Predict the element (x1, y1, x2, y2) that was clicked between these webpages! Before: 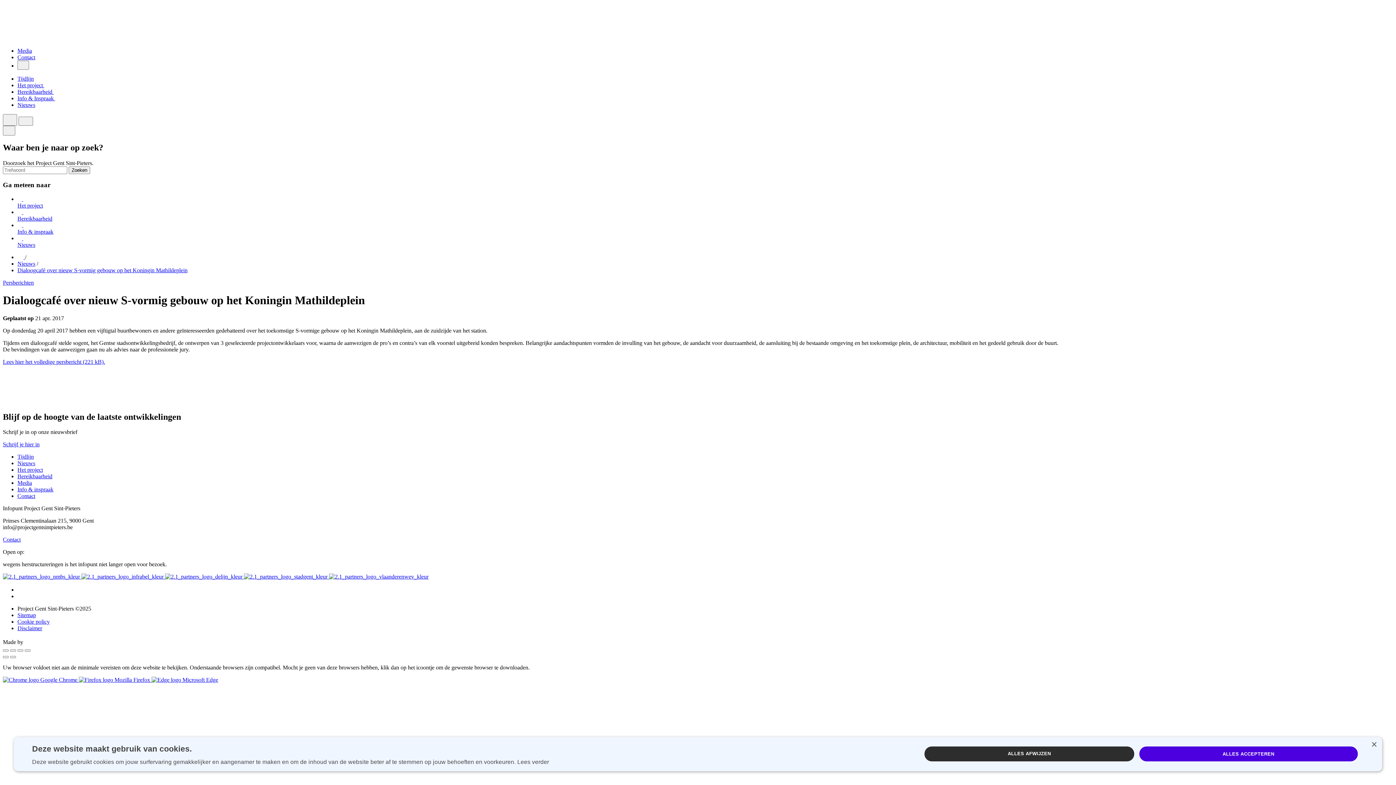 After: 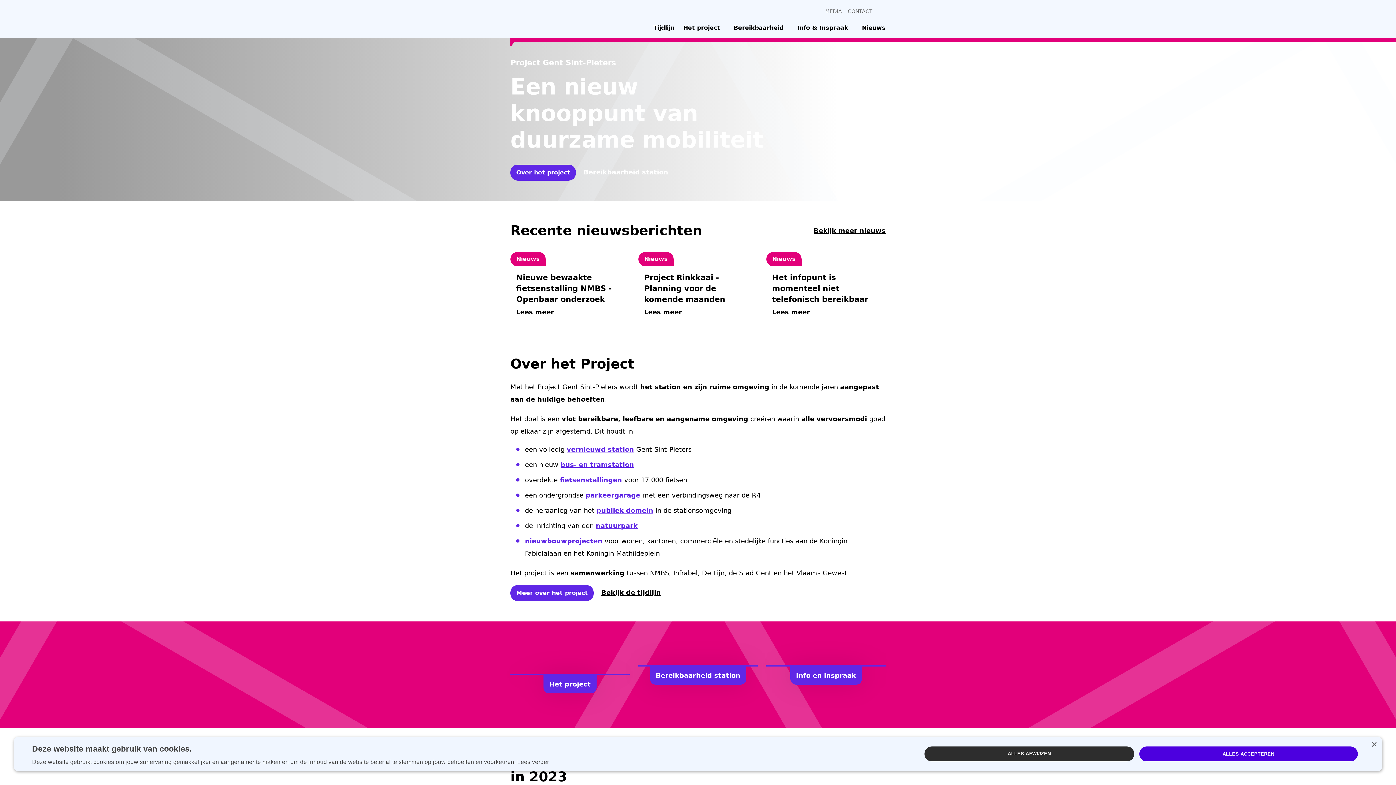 Action: label:   bbox: (17, 254, 24, 260)